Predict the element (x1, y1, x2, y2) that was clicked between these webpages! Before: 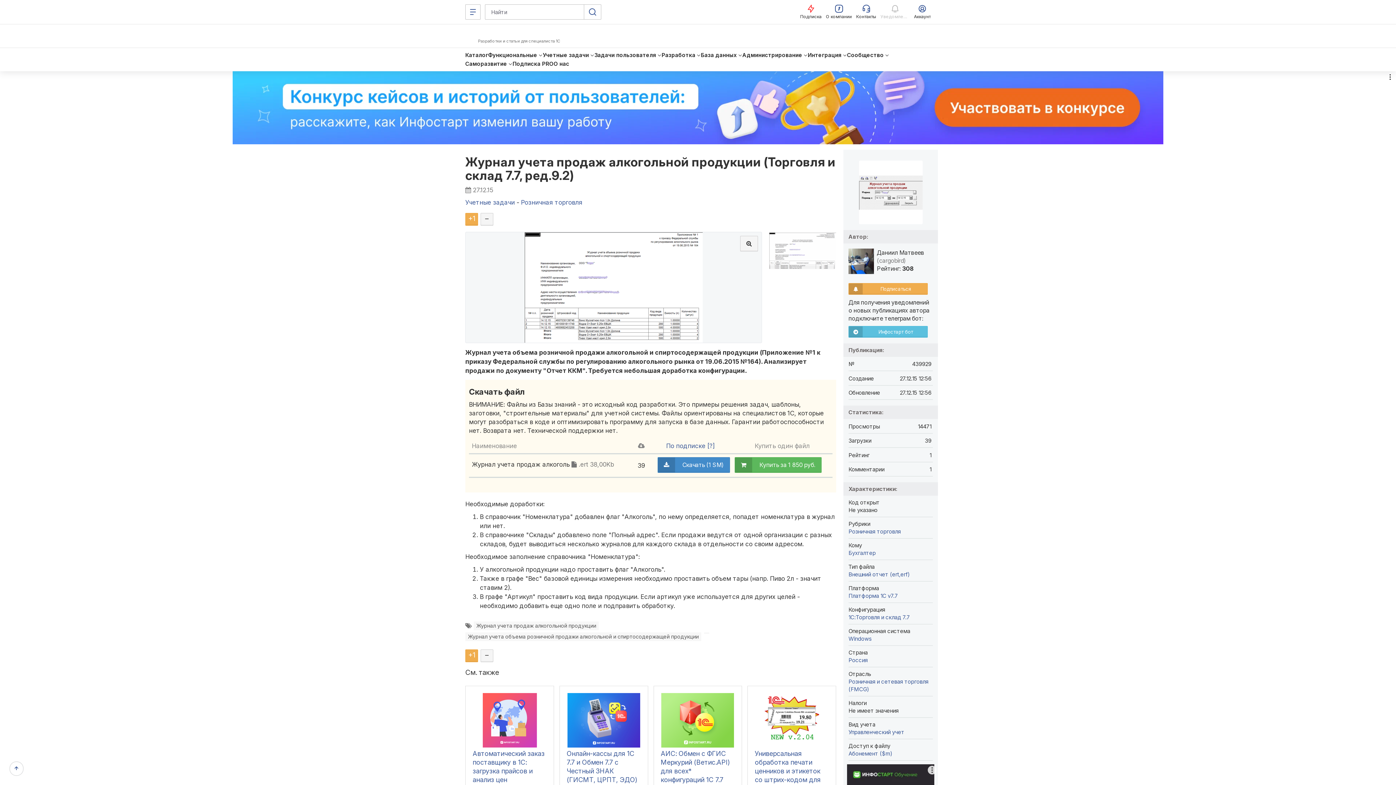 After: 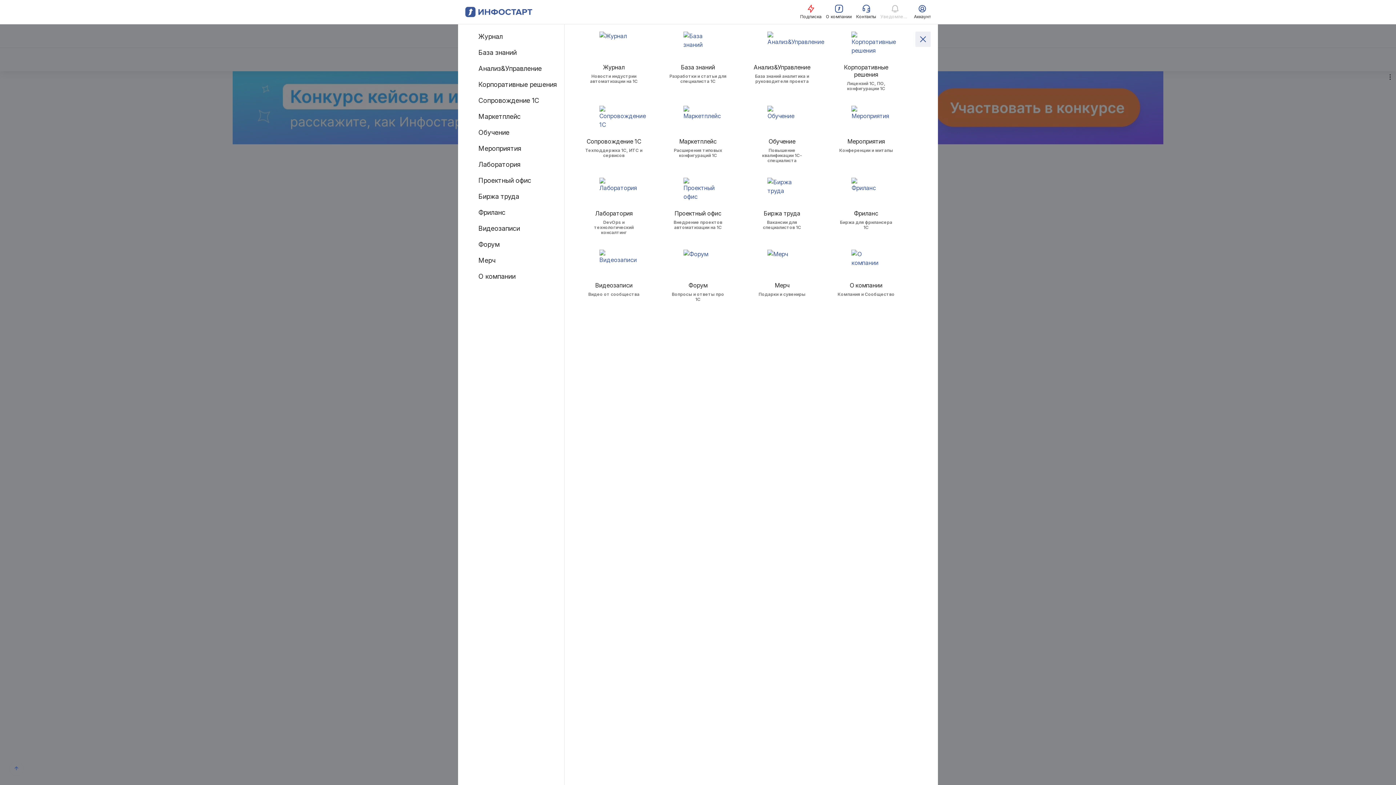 Action: bbox: (465, 4, 480, 19) label: Меню